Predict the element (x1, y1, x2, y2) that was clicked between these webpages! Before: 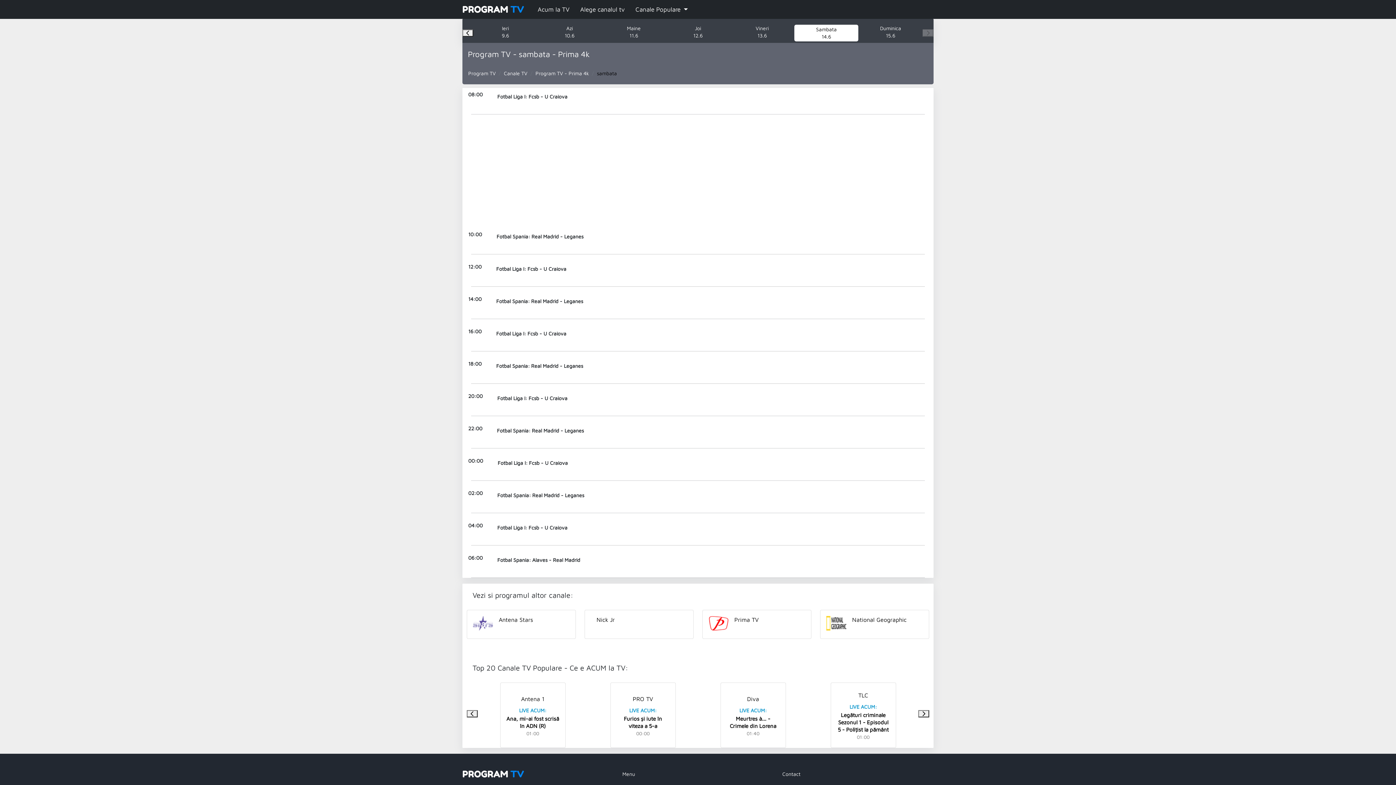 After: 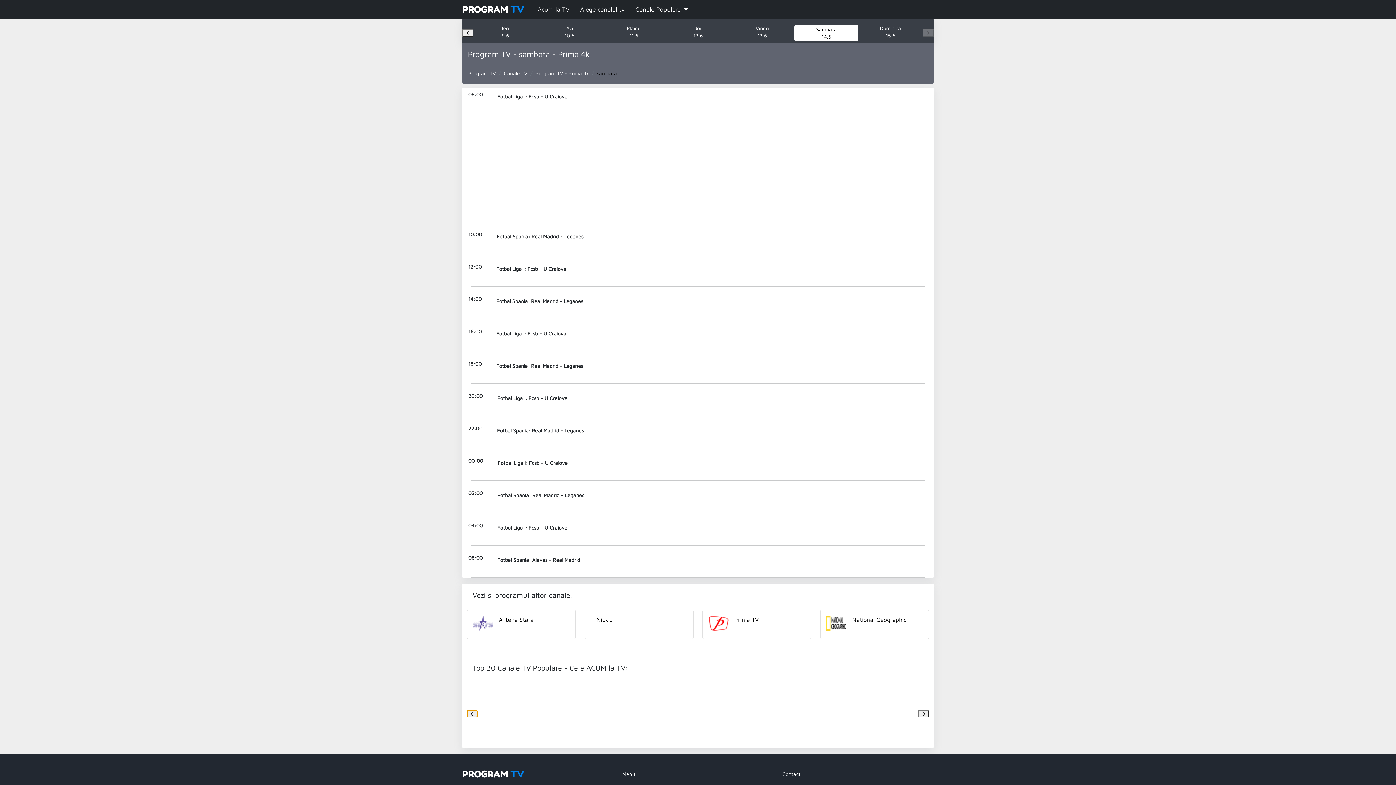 Action: bbox: (466, 710, 477, 717)